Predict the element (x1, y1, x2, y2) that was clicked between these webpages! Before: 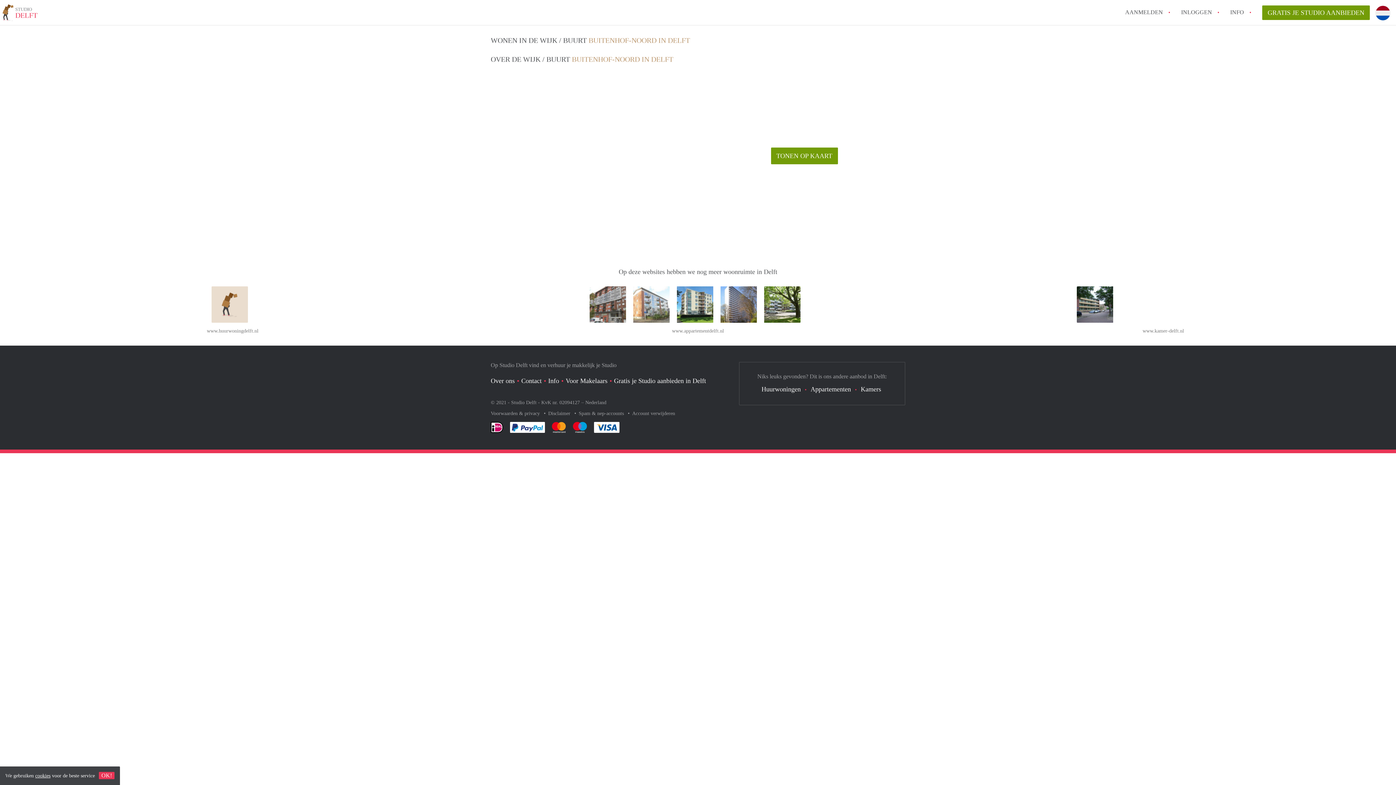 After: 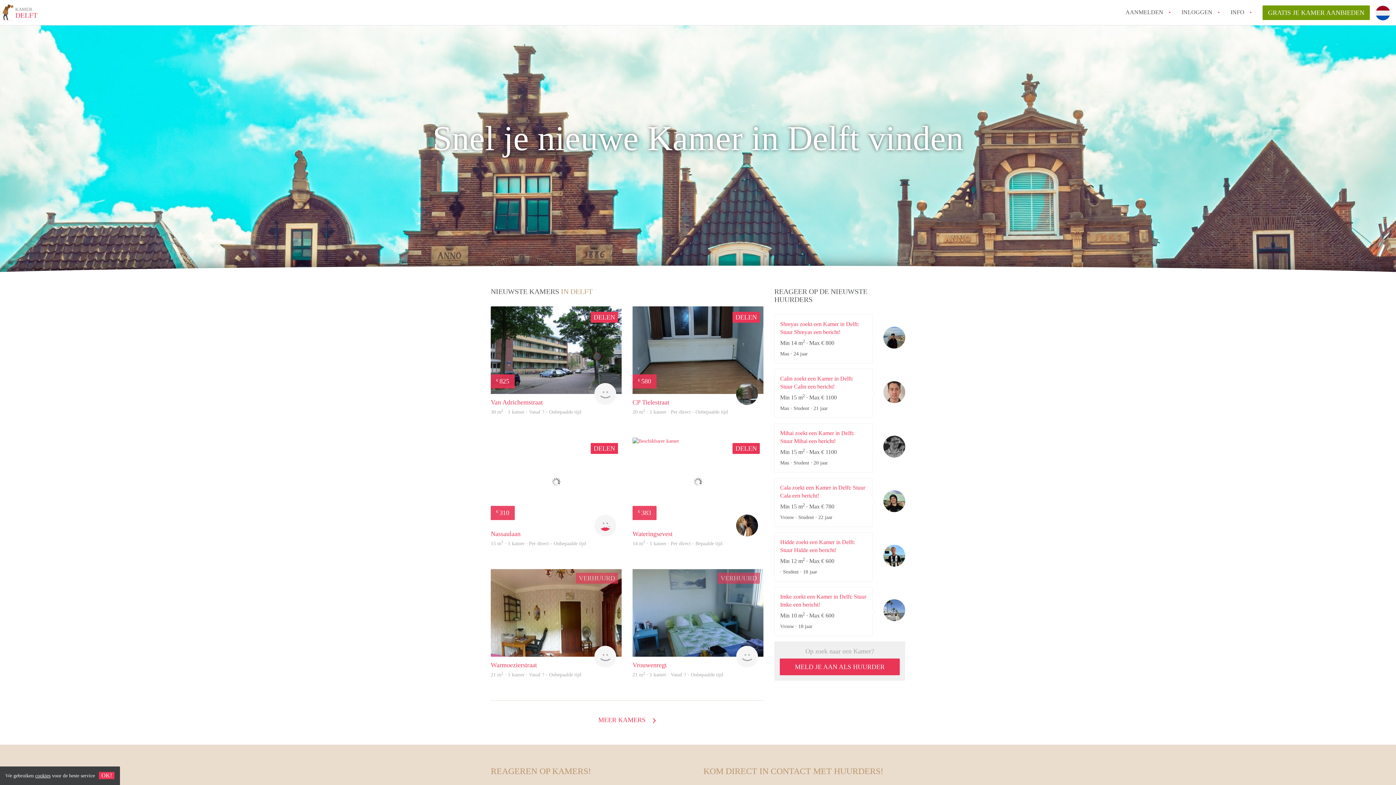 Action: bbox: (1142, 328, 1184, 333) label: www.kamer-delft.nl